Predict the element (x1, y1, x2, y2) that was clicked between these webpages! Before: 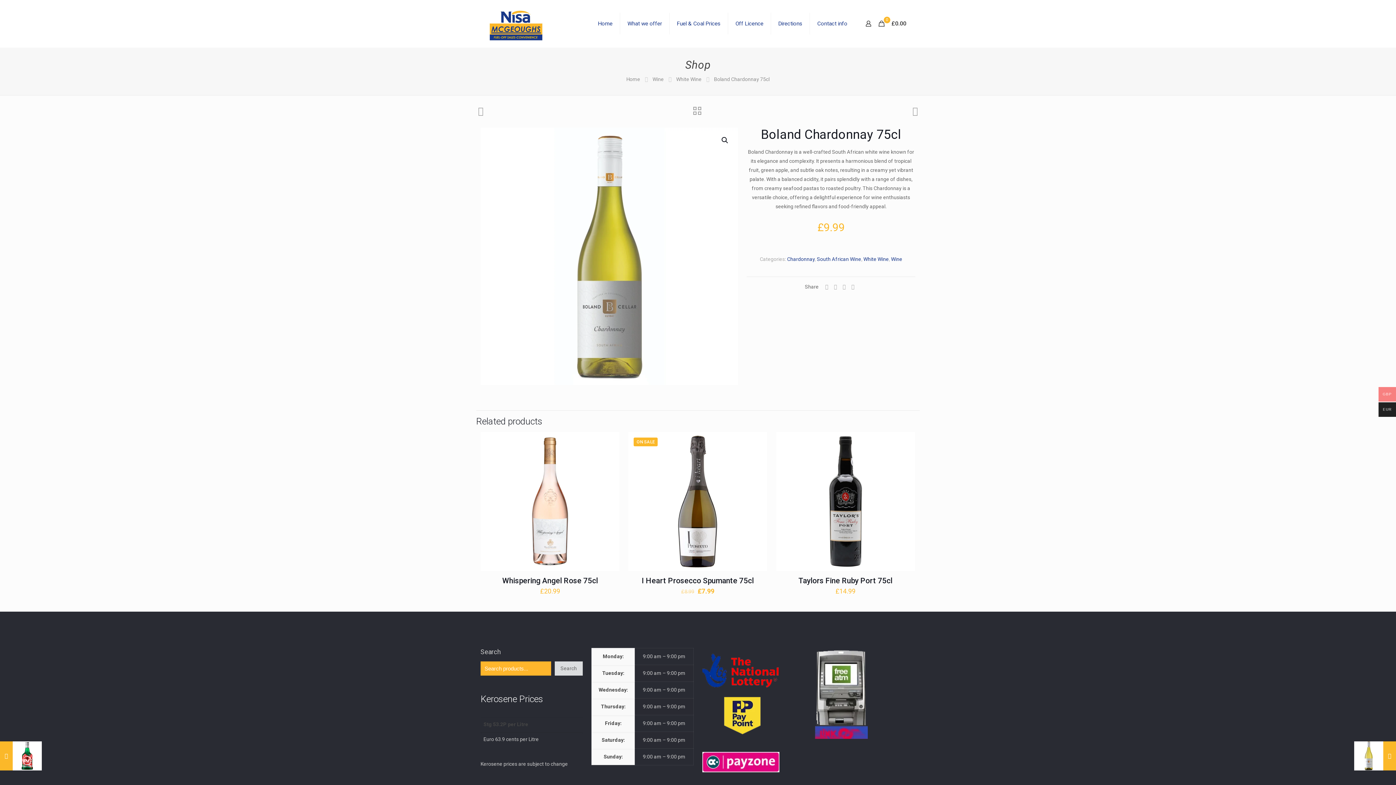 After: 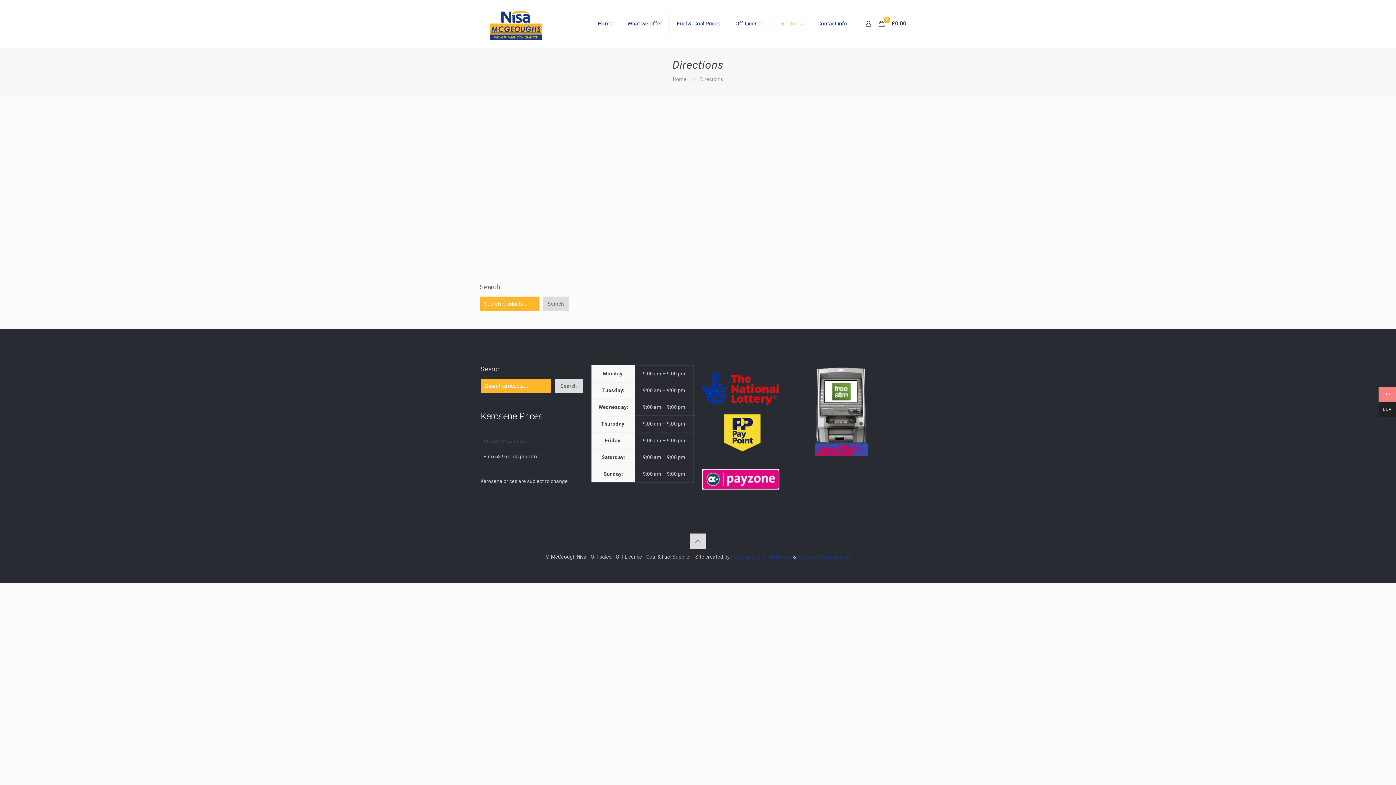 Action: label: Directions bbox: (771, 0, 810, 47)